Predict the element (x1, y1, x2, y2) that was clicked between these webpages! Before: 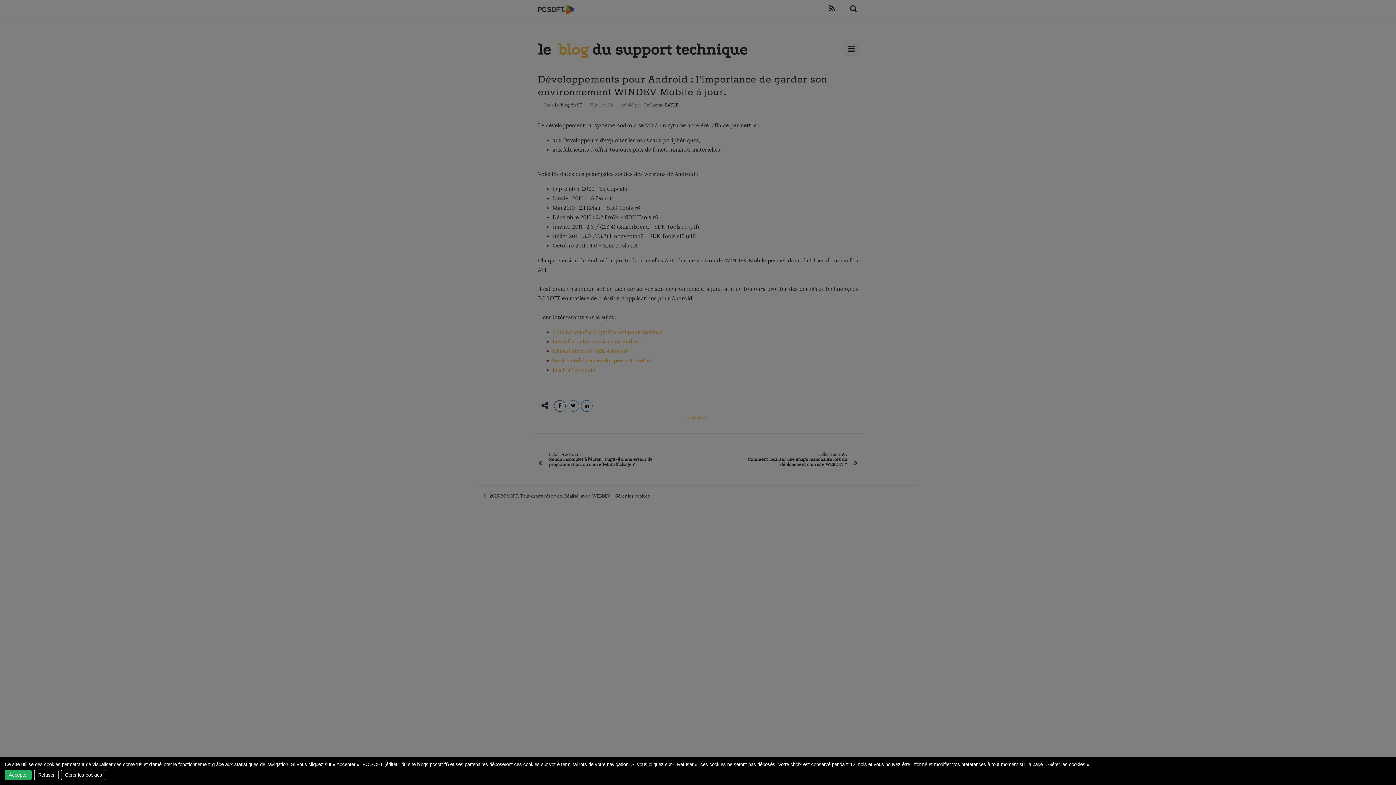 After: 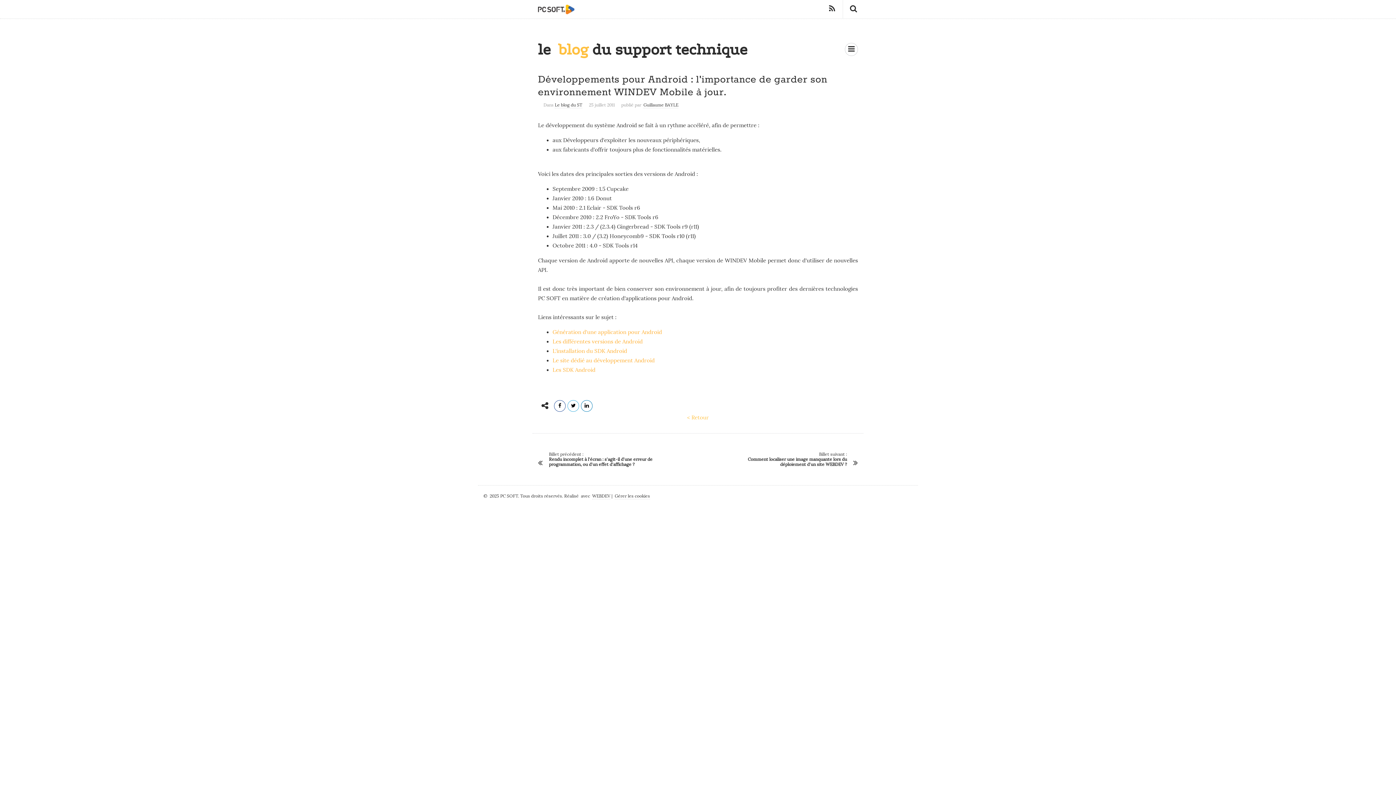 Action: bbox: (4, 770, 31, 780) label: Accepter